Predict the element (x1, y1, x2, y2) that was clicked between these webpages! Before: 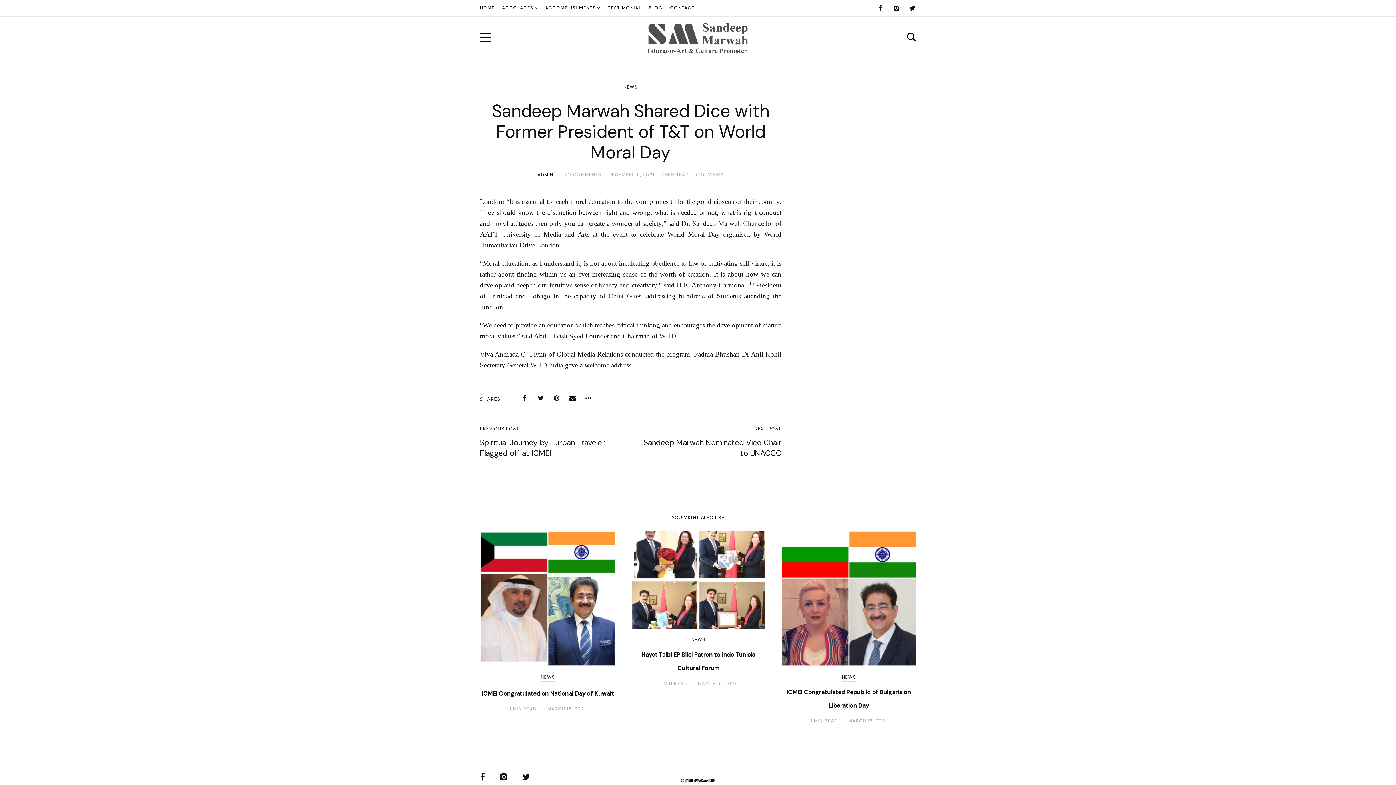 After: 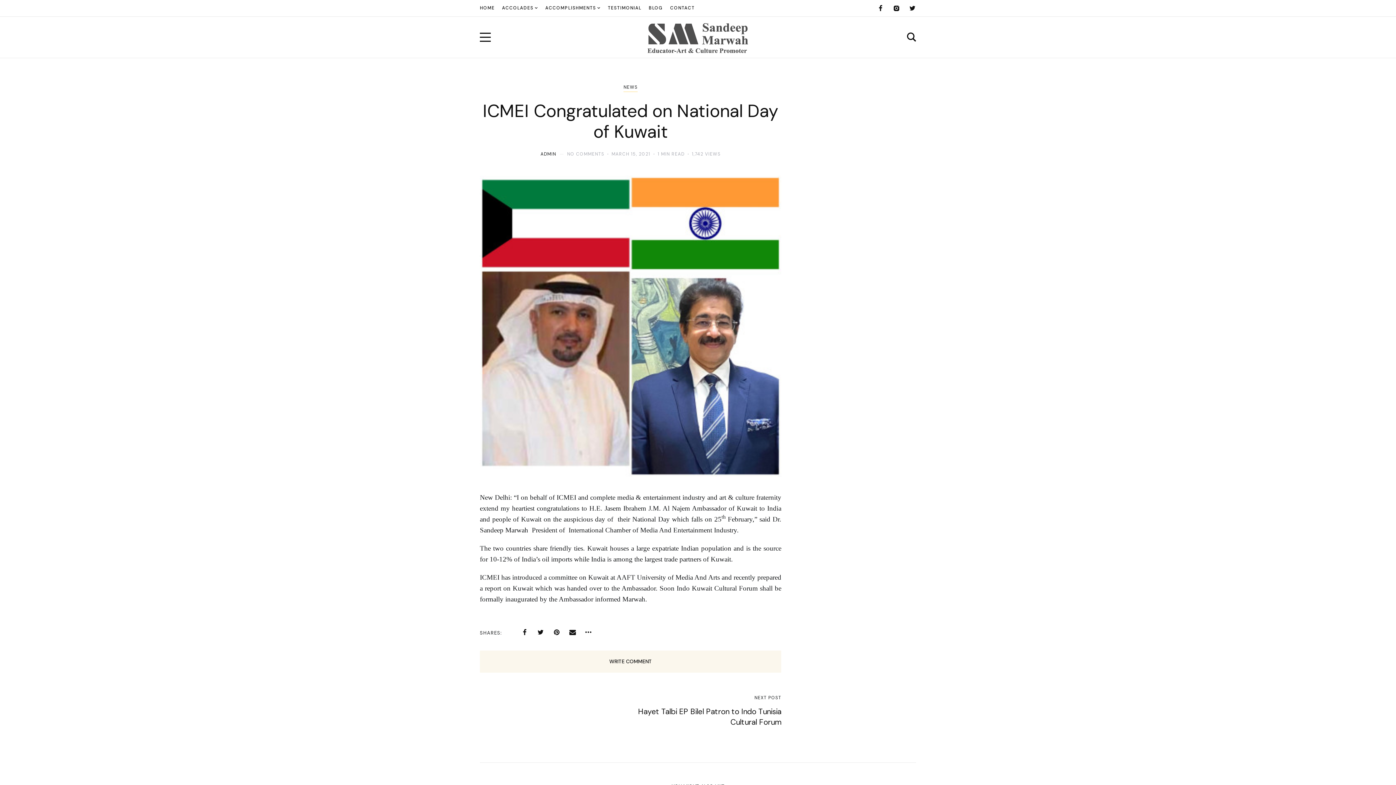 Action: bbox: (482, 687, 614, 700) label: ICMEI Congratulated on National Day of Kuwait